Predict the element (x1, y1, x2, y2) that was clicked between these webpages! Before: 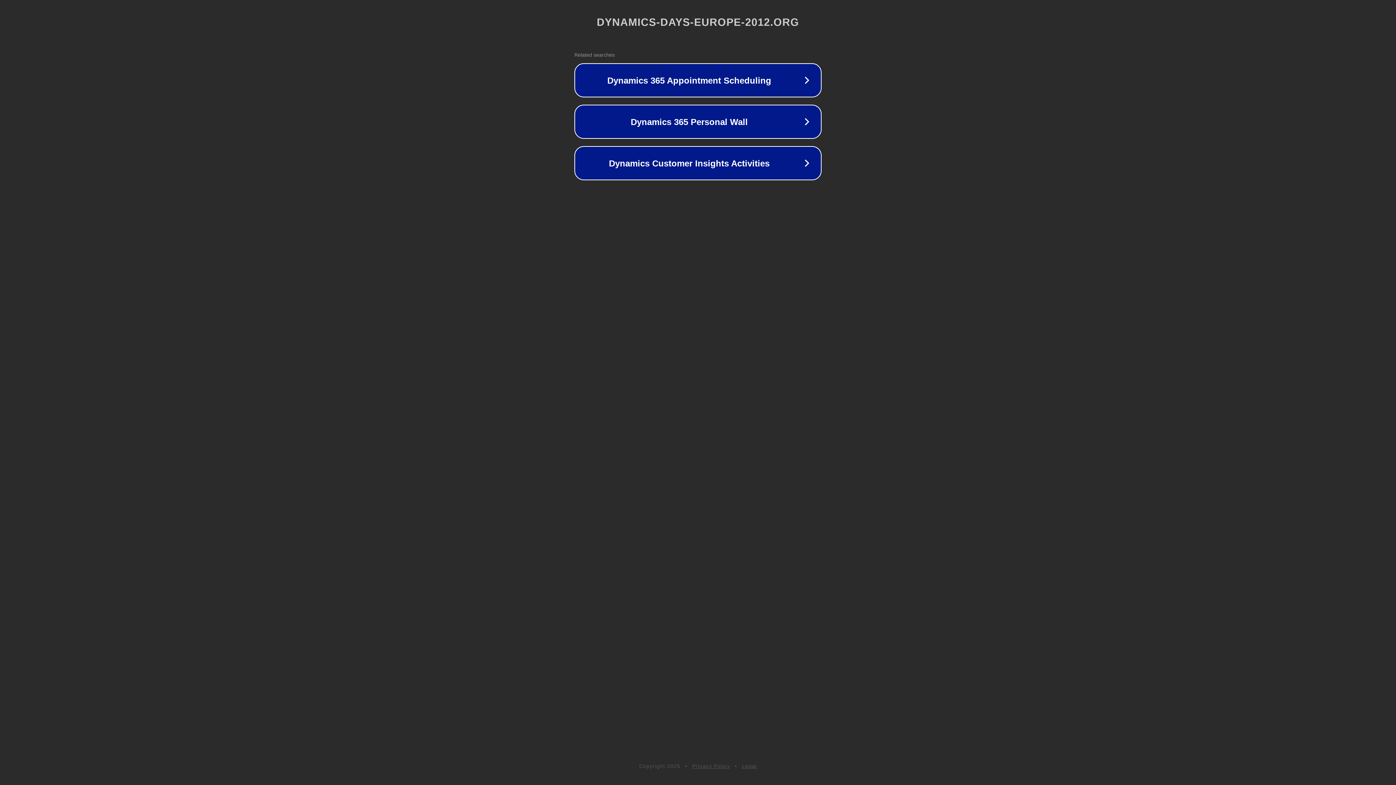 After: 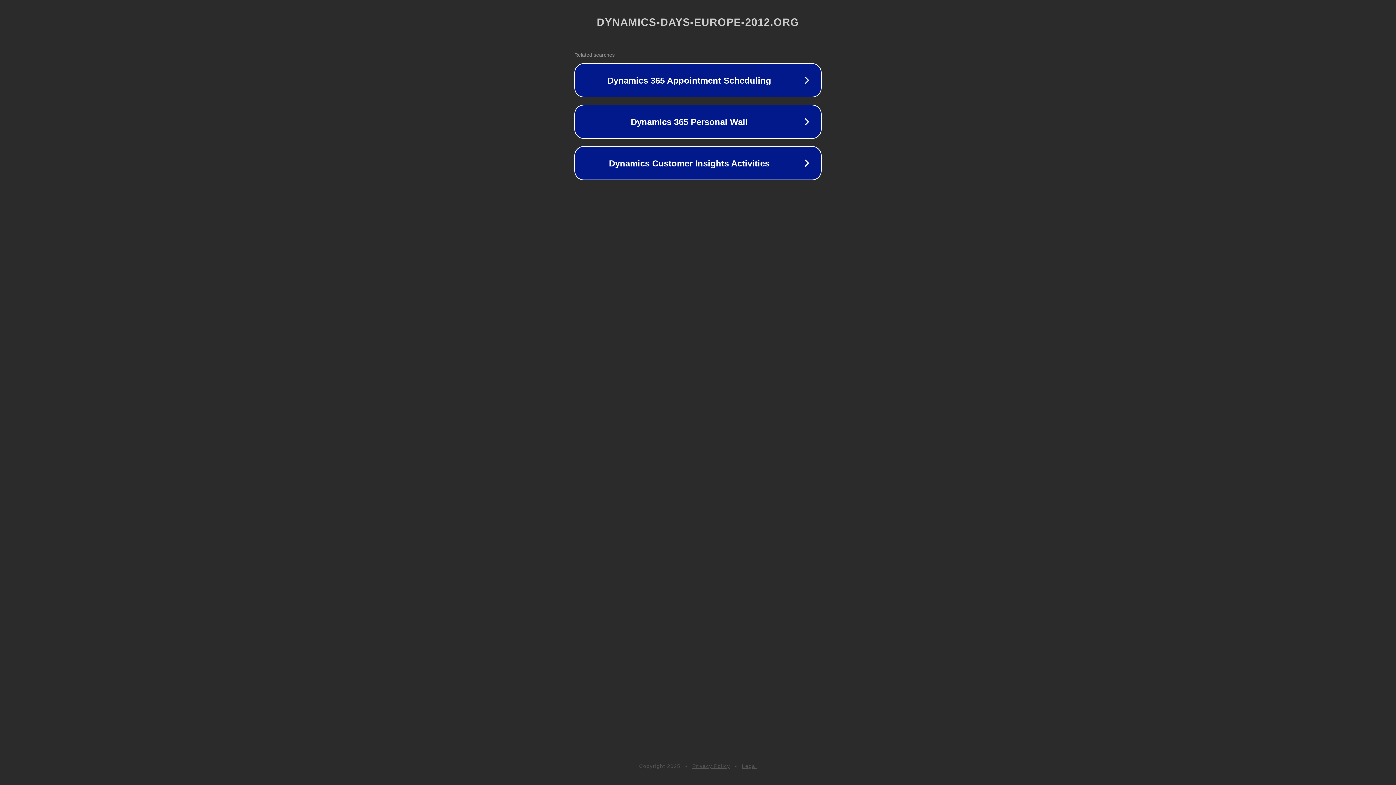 Action: bbox: (692, 763, 730, 769) label: Privacy Policy